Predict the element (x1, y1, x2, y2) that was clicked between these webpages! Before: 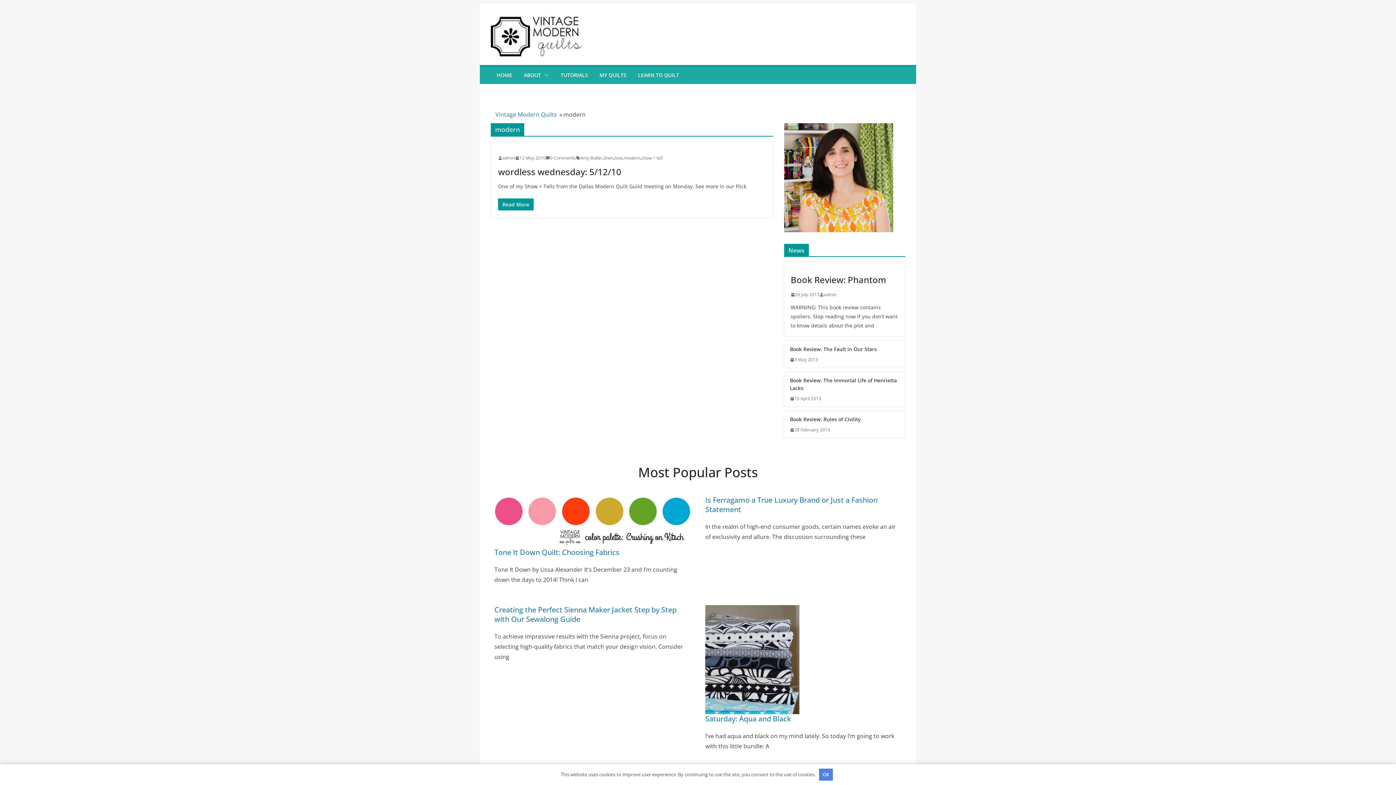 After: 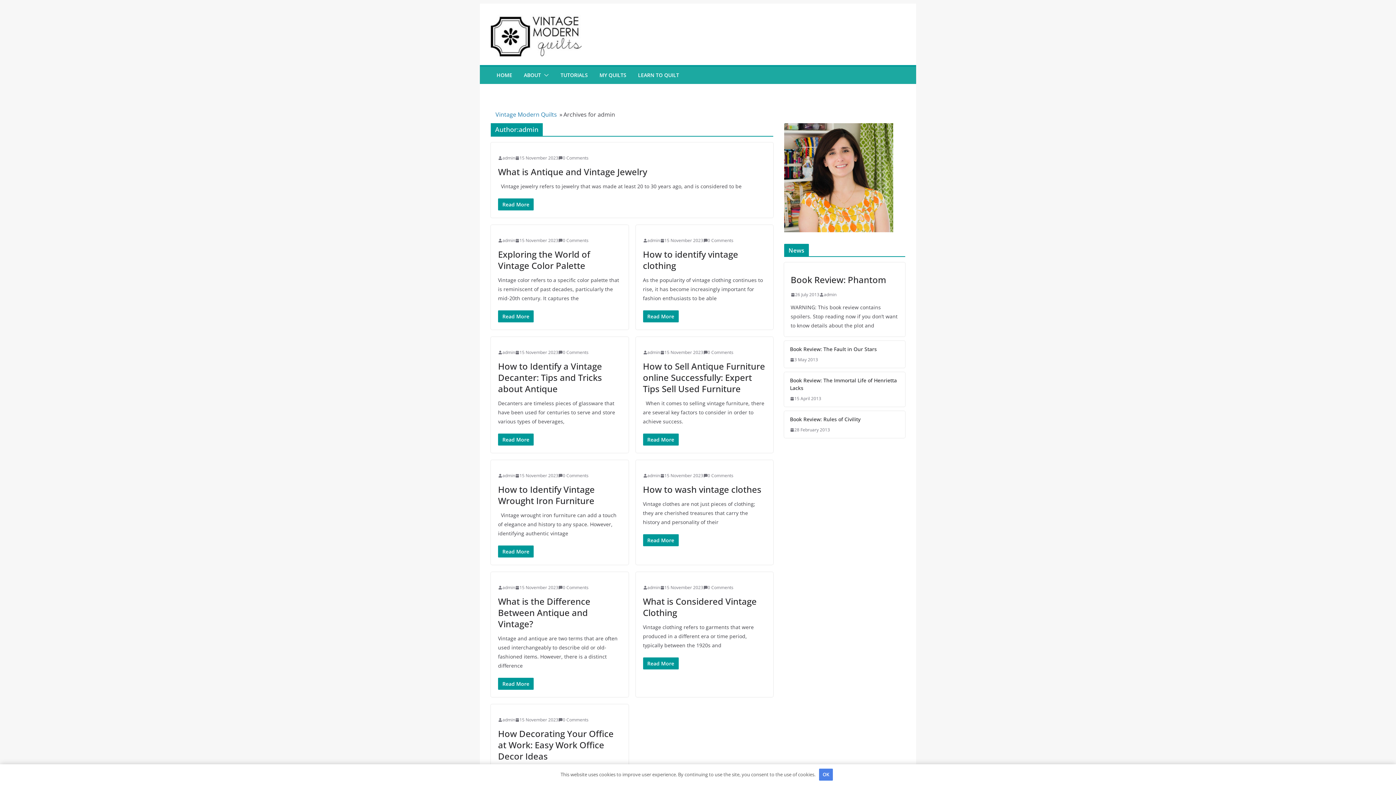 Action: bbox: (502, 154, 515, 161) label: admin